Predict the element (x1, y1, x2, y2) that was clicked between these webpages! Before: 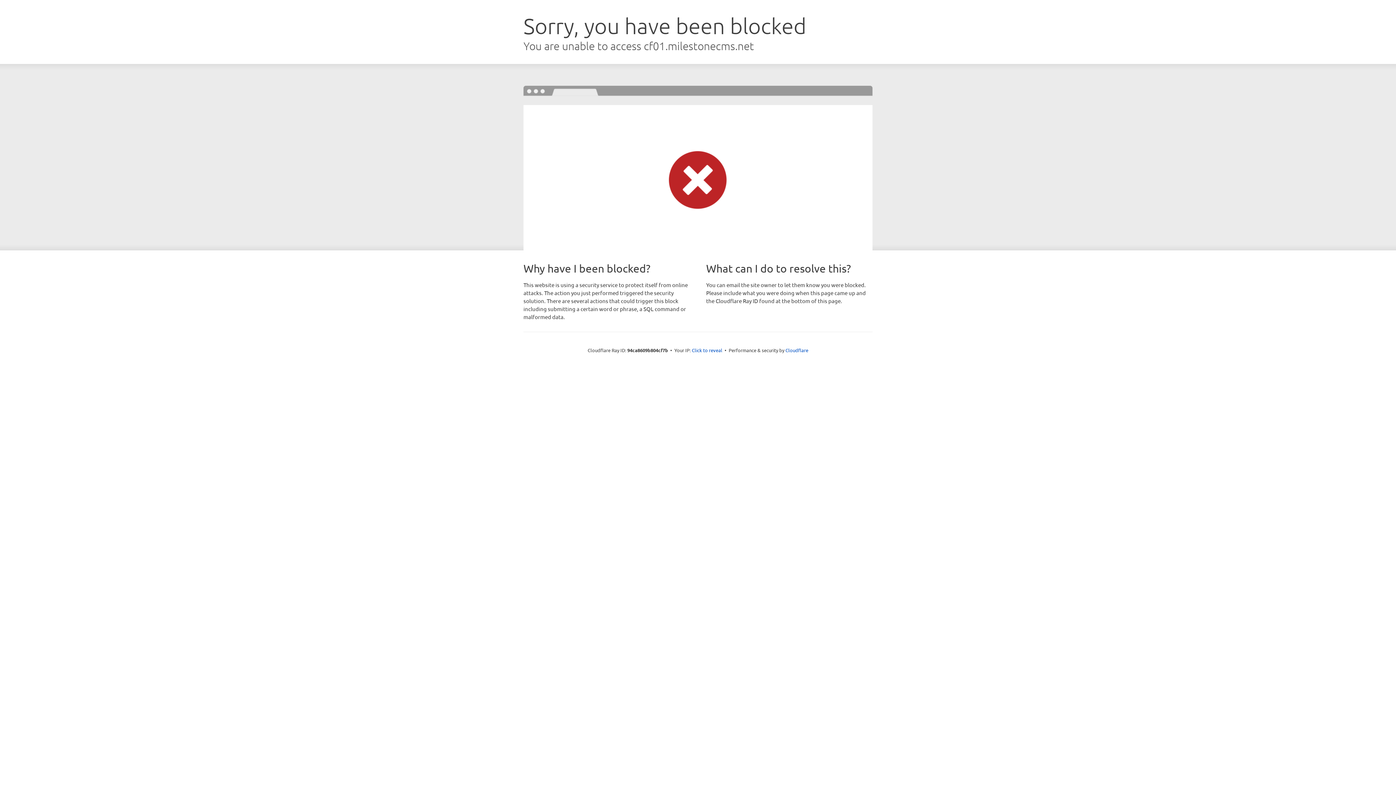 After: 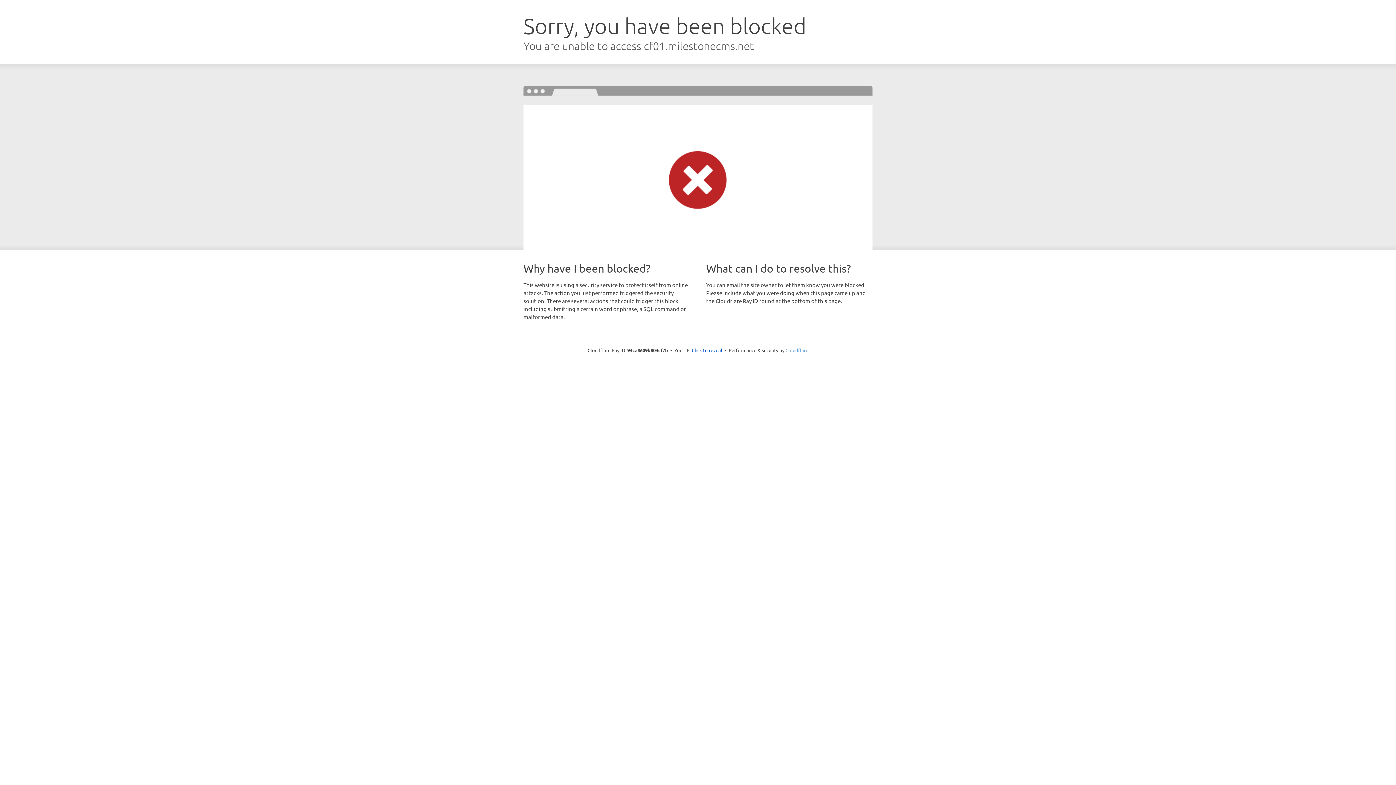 Action: label: Cloudflare bbox: (785, 347, 808, 353)